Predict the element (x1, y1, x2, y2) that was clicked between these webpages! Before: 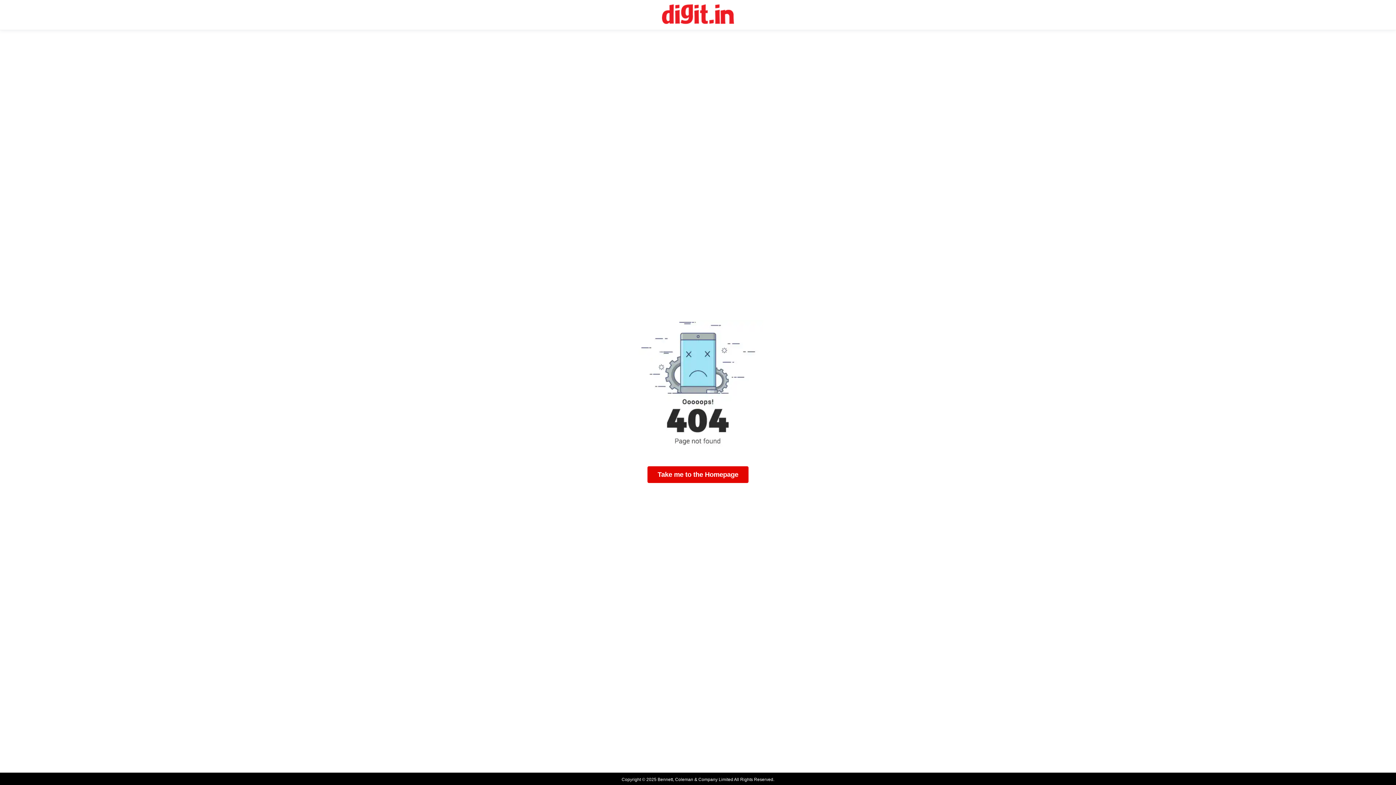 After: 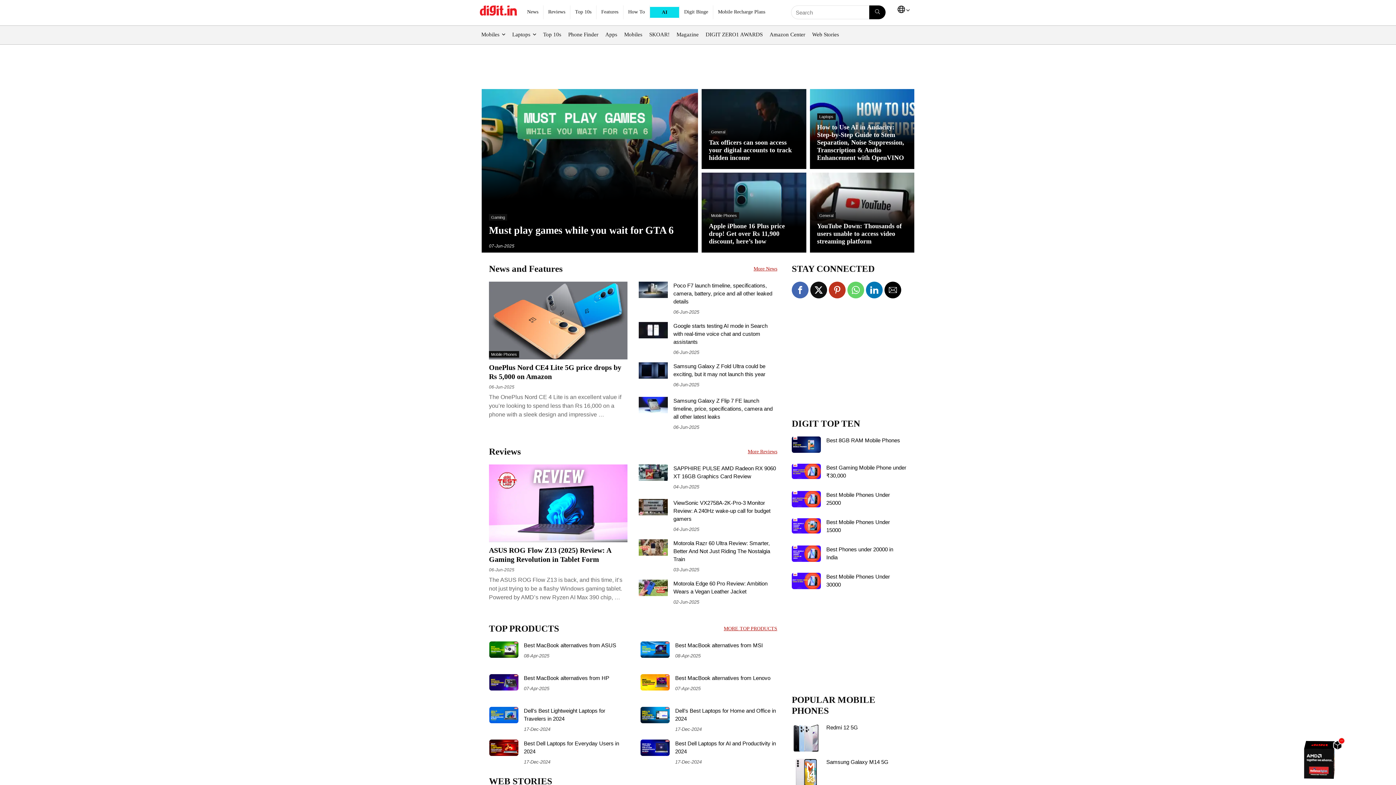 Action: label: Take me to the Homepage bbox: (647, 466, 748, 483)